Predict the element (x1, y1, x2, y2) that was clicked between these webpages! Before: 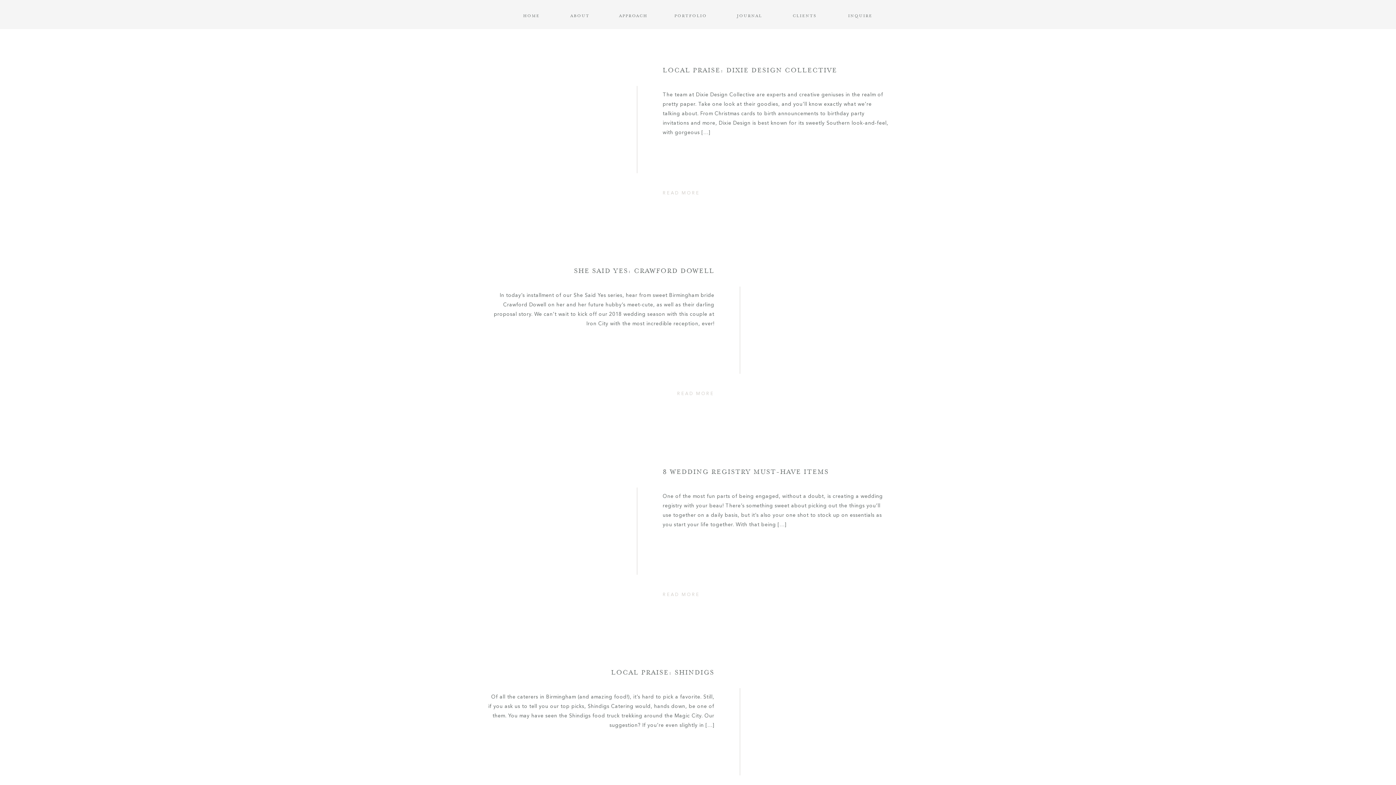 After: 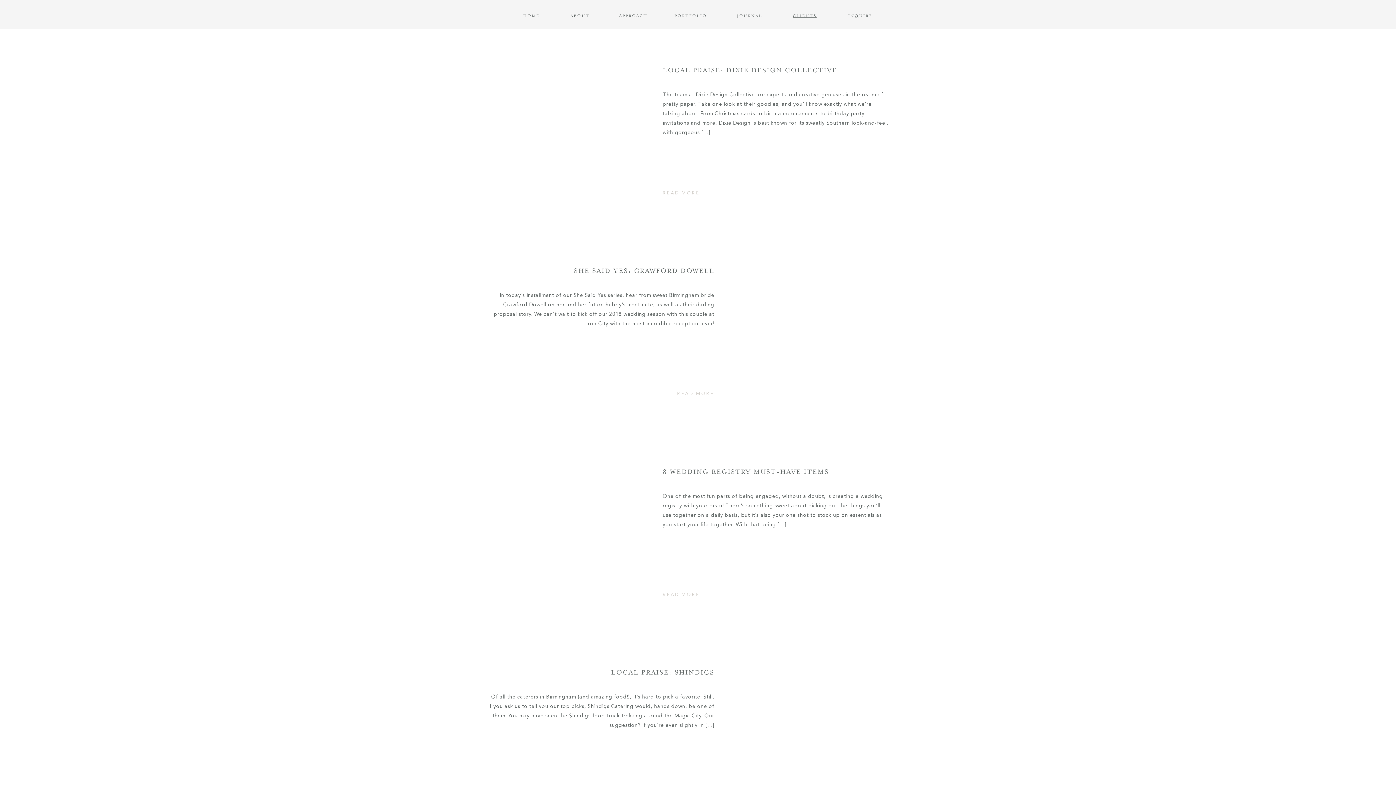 Action: bbox: (792, 12, 817, 17) label: CLIENTS